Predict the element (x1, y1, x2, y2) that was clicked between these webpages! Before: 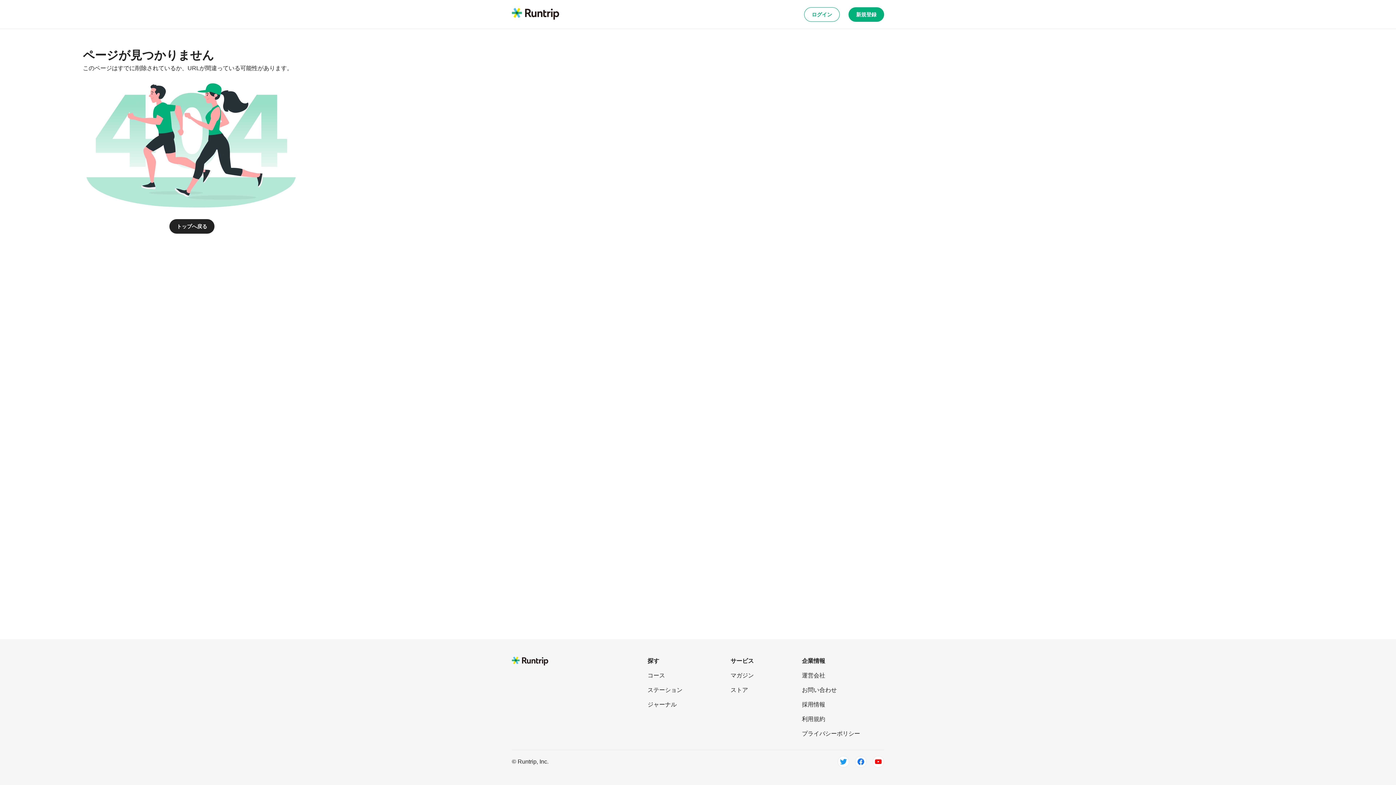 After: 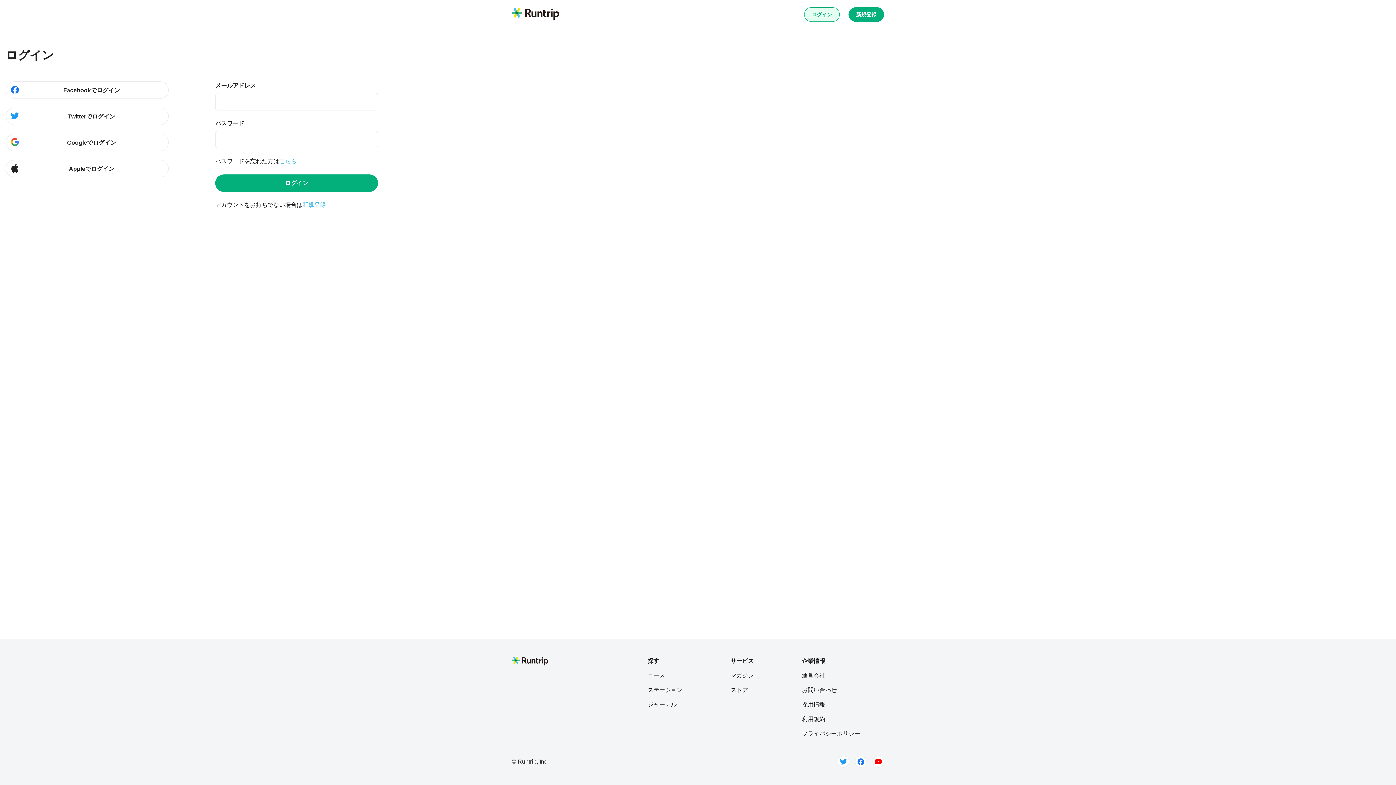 Action: bbox: (804, 7, 840, 21) label: ログイン